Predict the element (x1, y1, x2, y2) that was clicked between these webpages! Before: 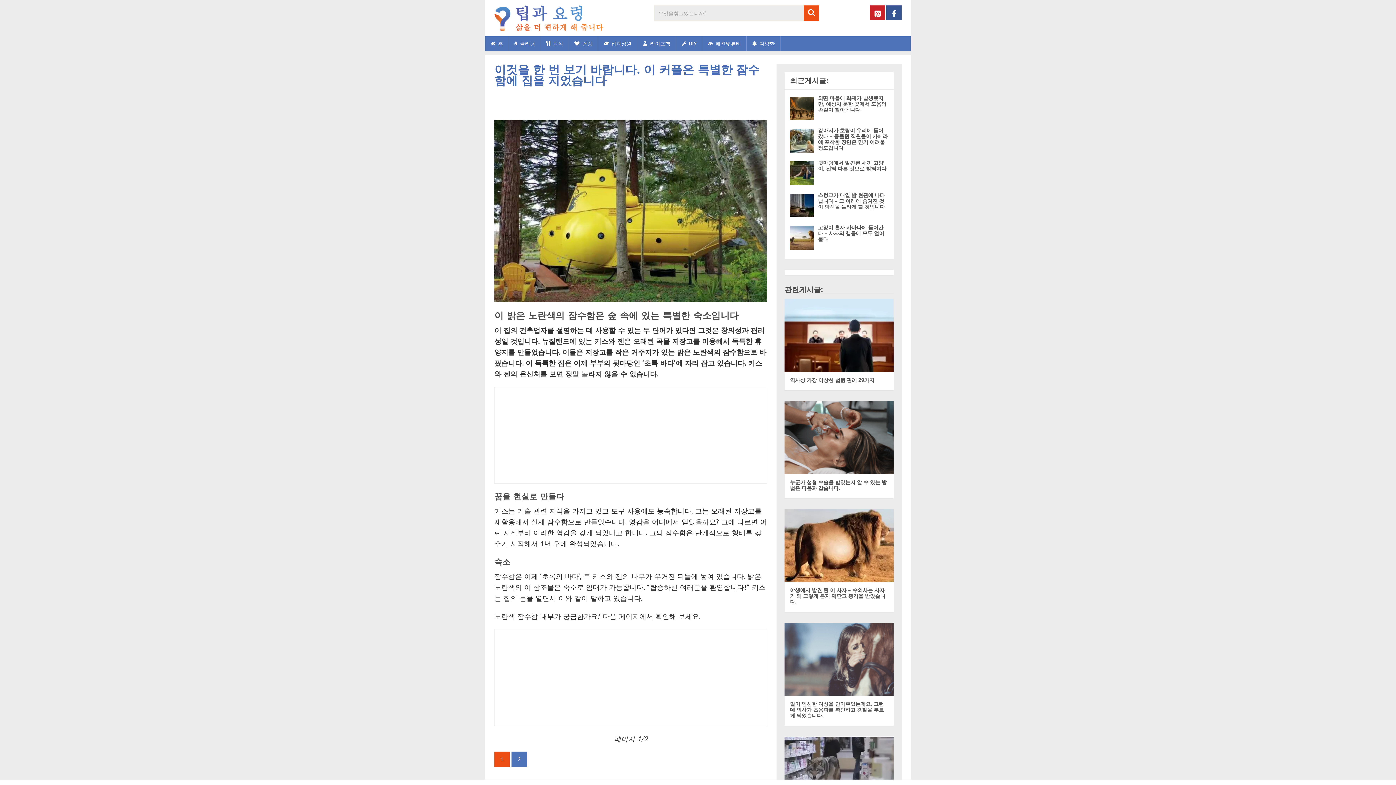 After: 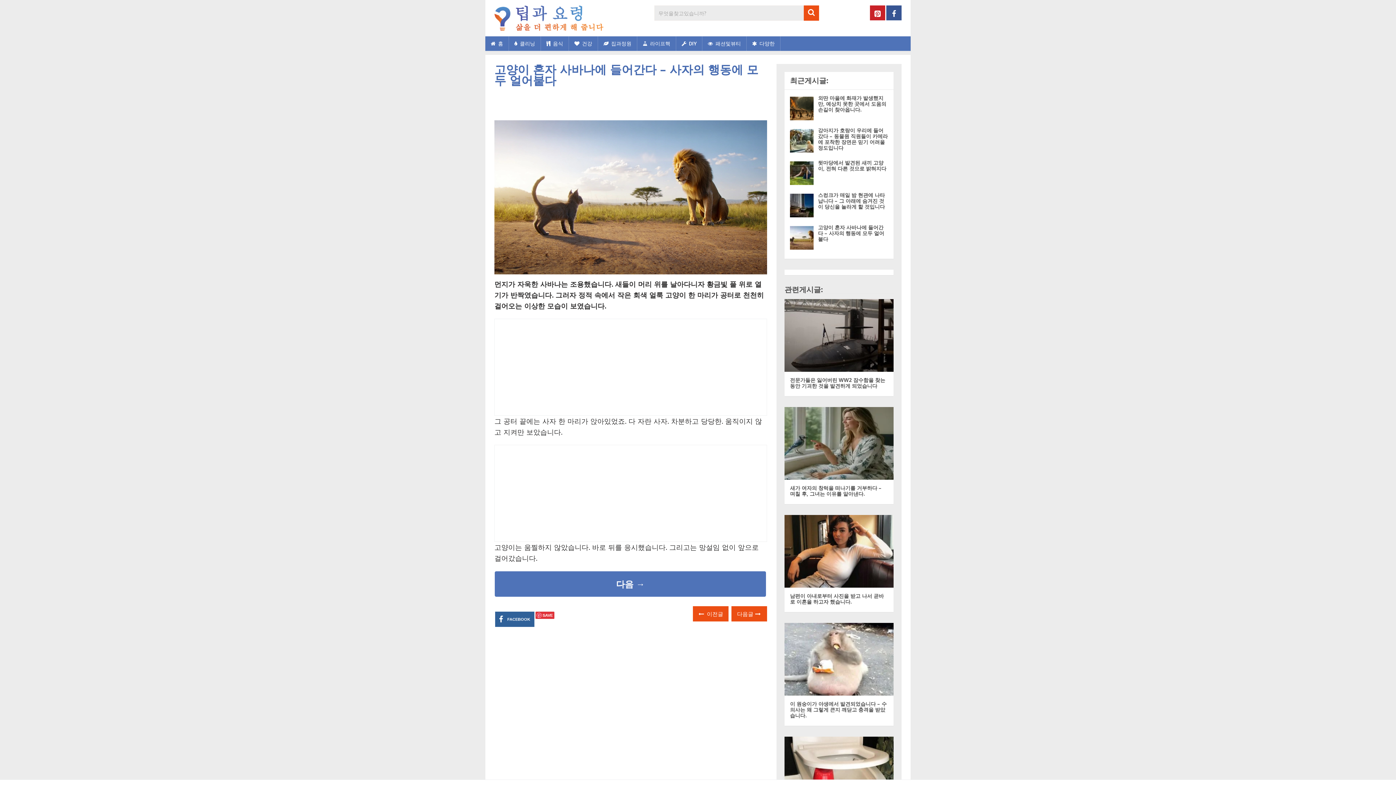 Action: bbox: (818, 224, 884, 242) label: 고양이 혼자 사바나에 들어간다 – 사자의 행동에 모두 얼어붙다